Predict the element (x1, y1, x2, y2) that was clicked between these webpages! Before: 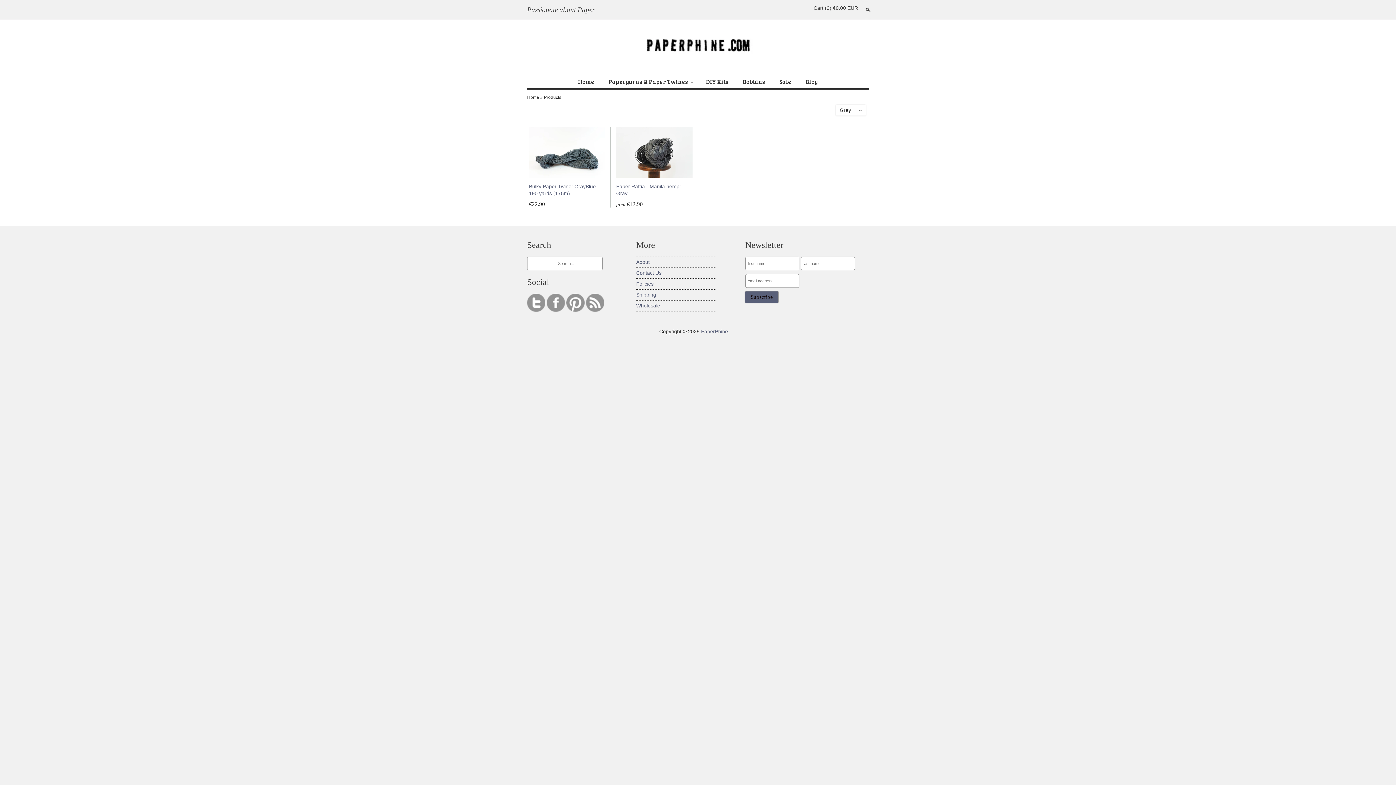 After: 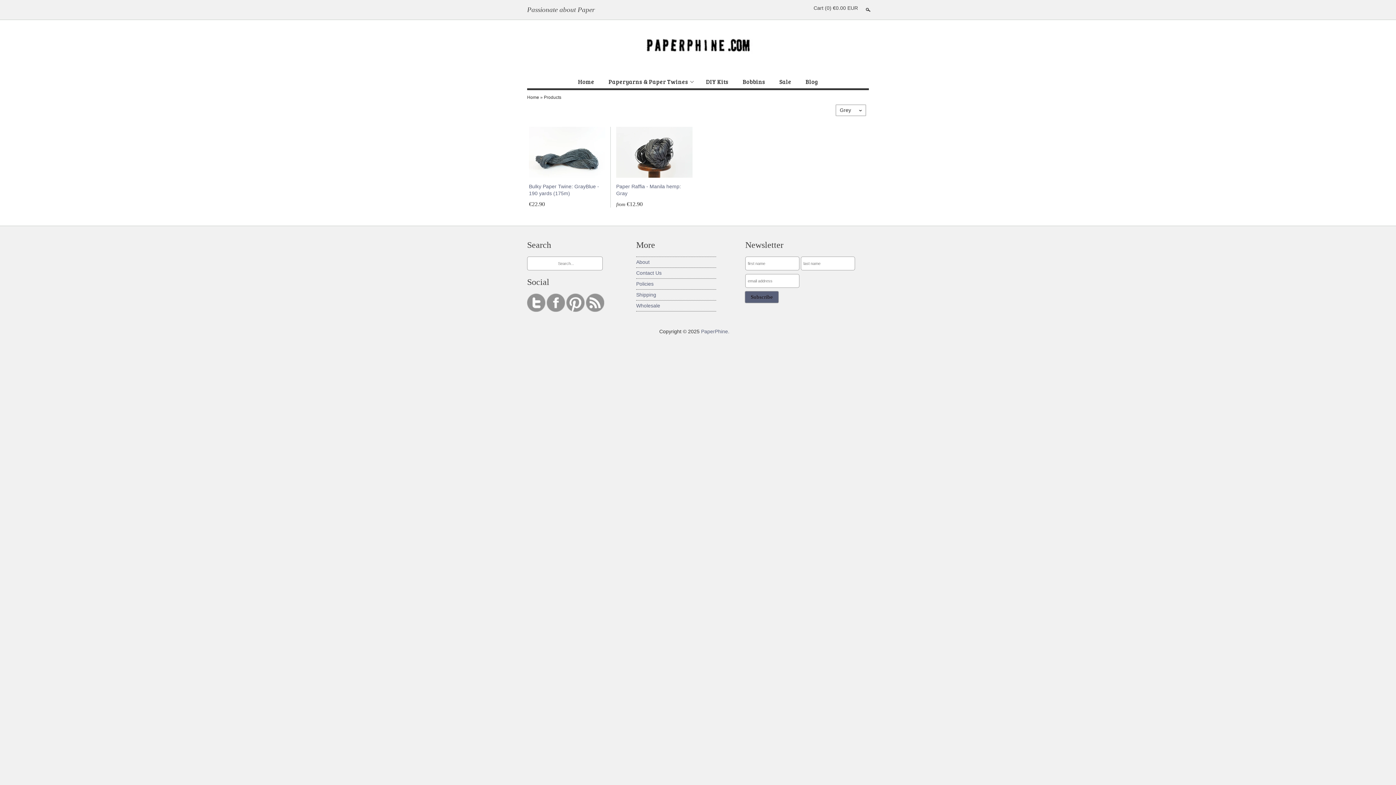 Action: bbox: (546, 307, 566, 313) label:  